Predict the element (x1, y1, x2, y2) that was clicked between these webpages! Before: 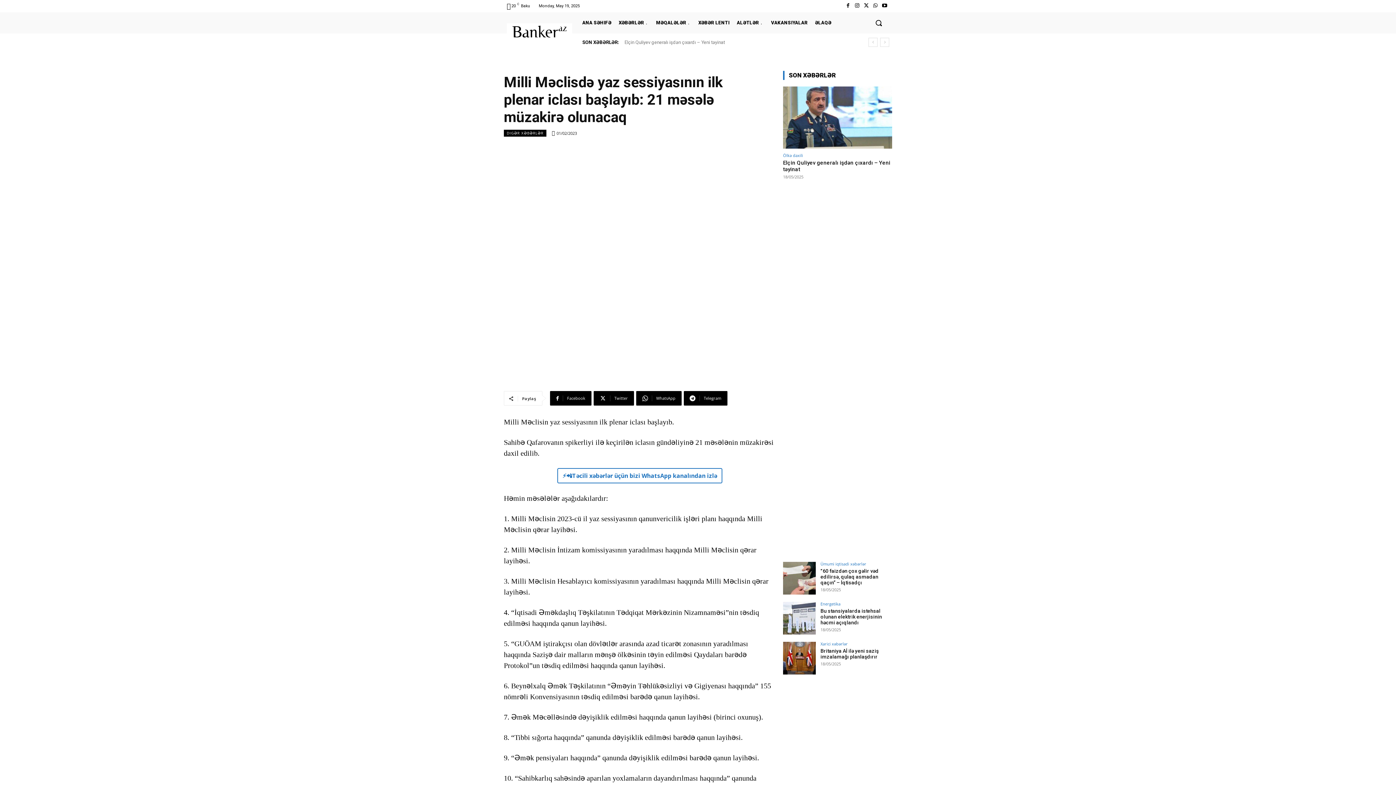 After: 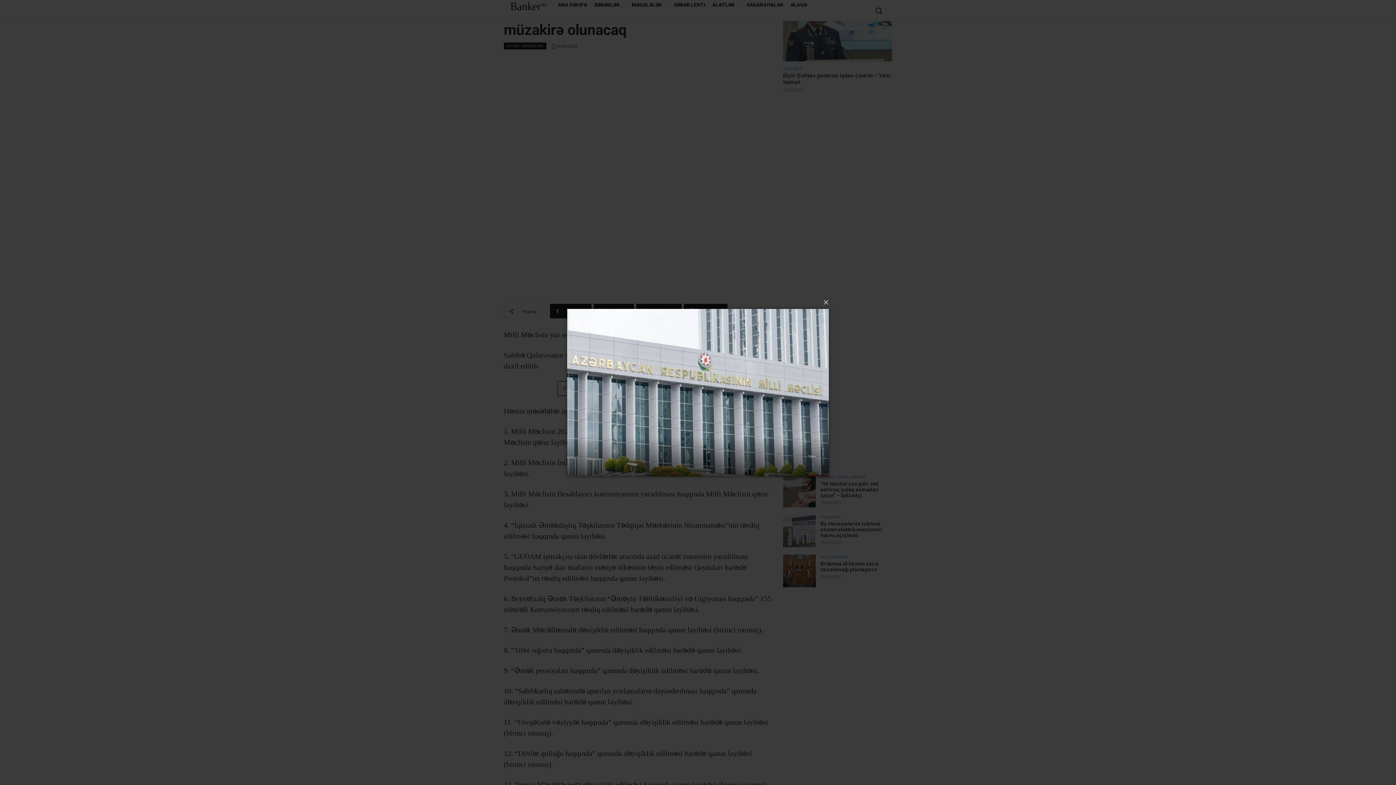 Action: bbox: (504, 142, 776, 316)